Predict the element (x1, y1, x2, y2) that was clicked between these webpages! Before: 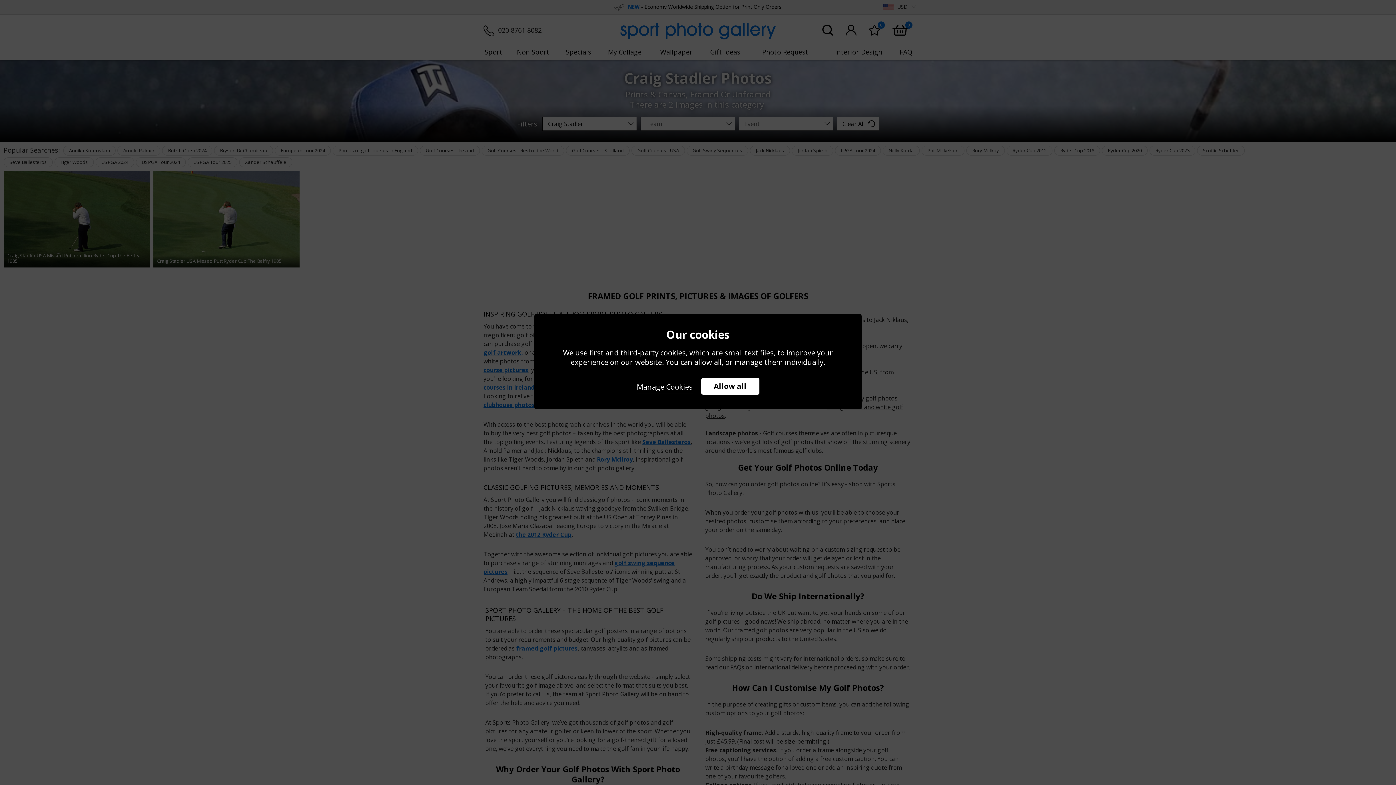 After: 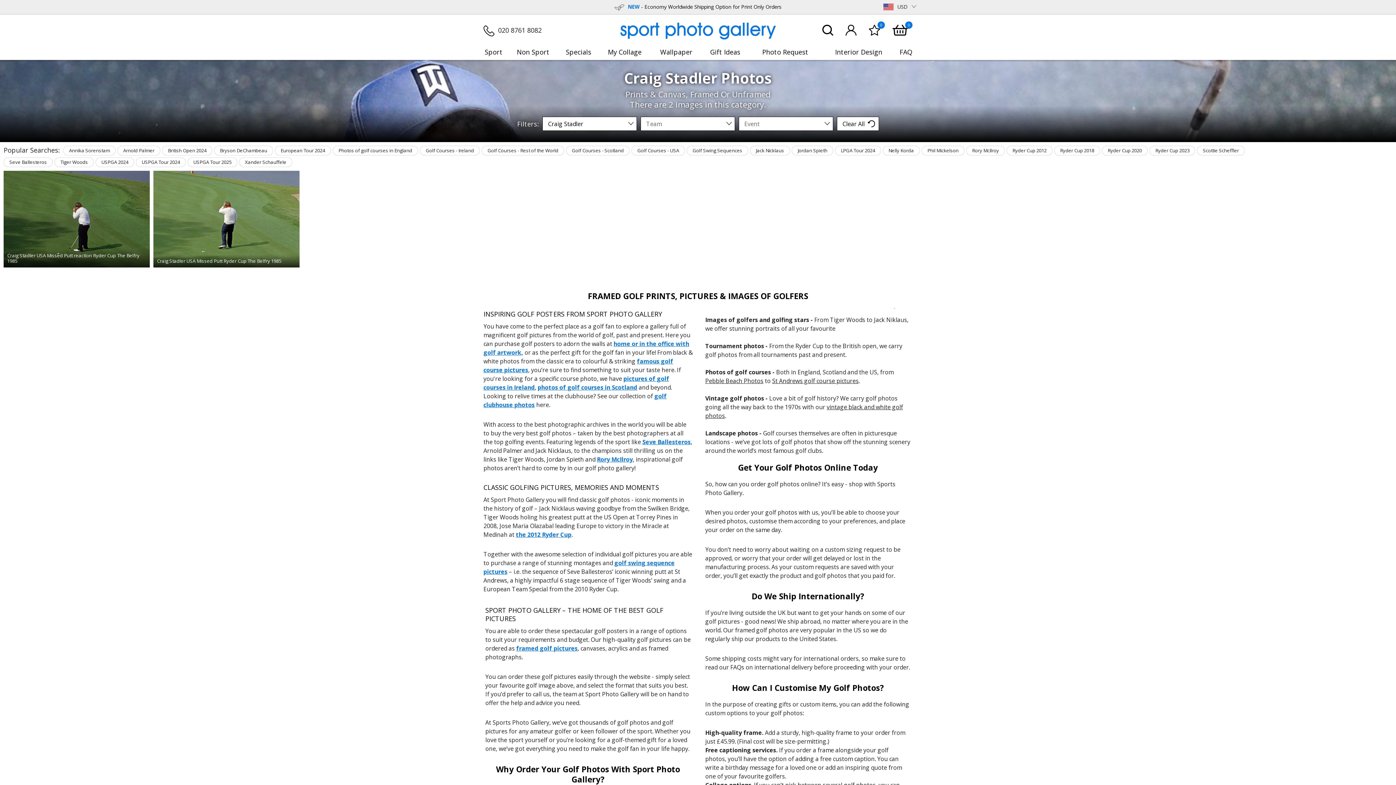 Action: bbox: (701, 378, 759, 394) label: Allow all